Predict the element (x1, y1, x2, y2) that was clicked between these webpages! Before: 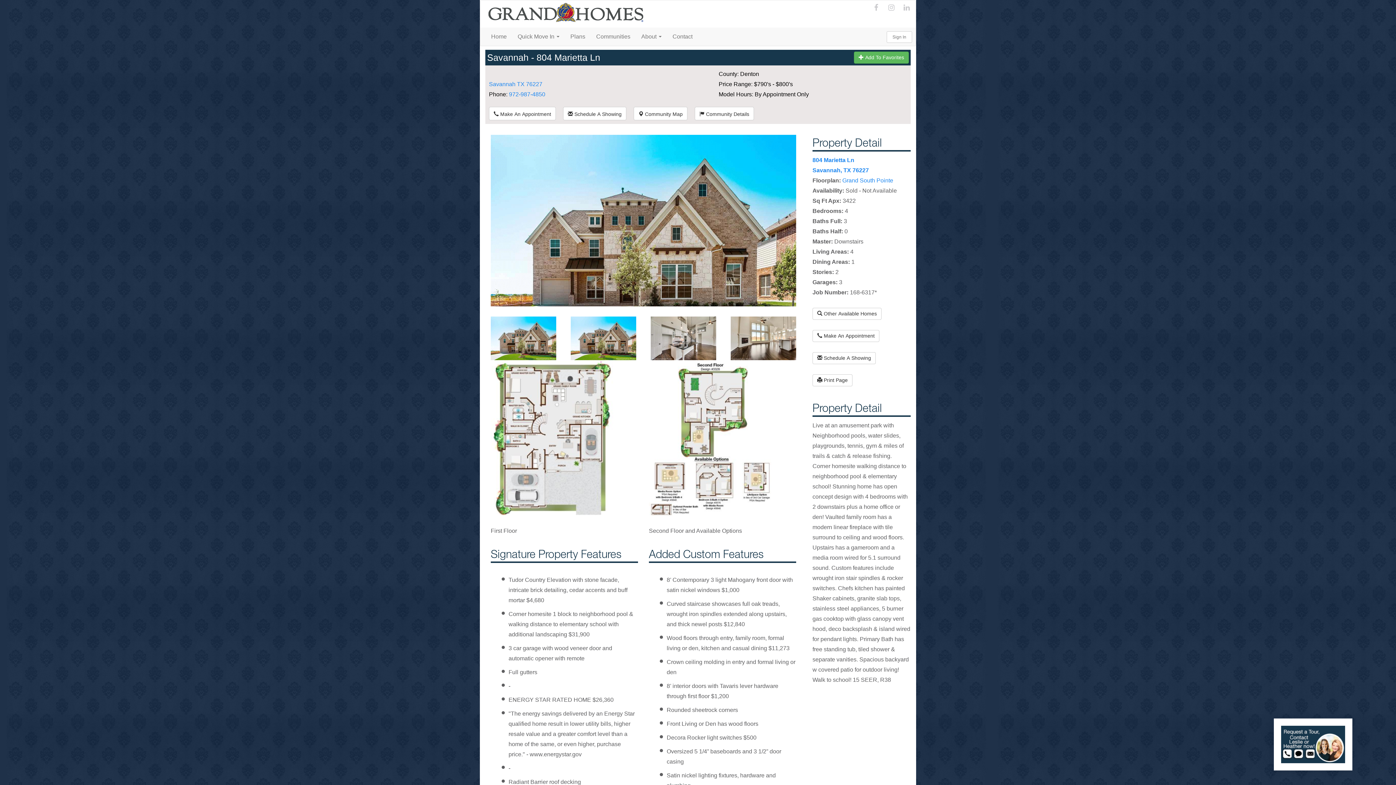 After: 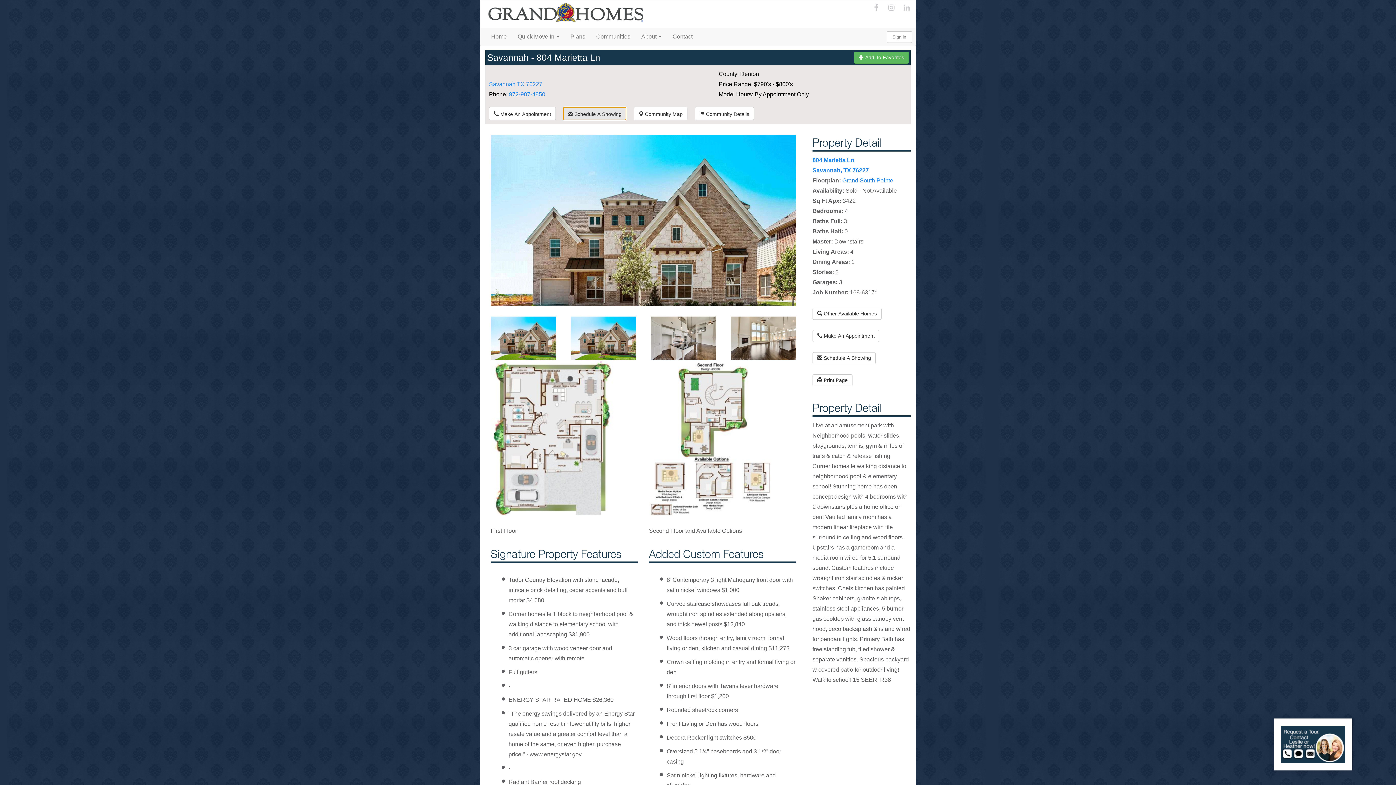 Action: bbox: (563, 106, 626, 120) label: Left Align